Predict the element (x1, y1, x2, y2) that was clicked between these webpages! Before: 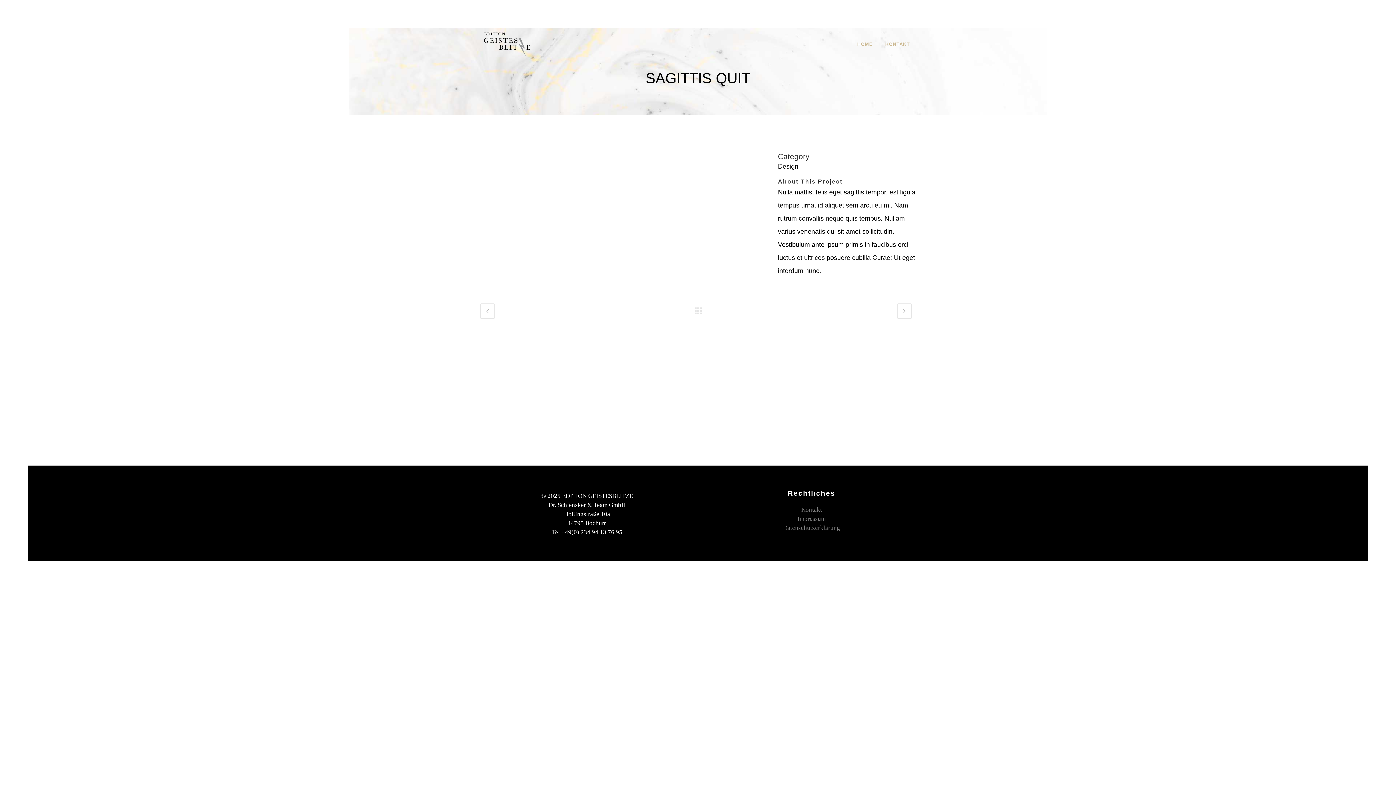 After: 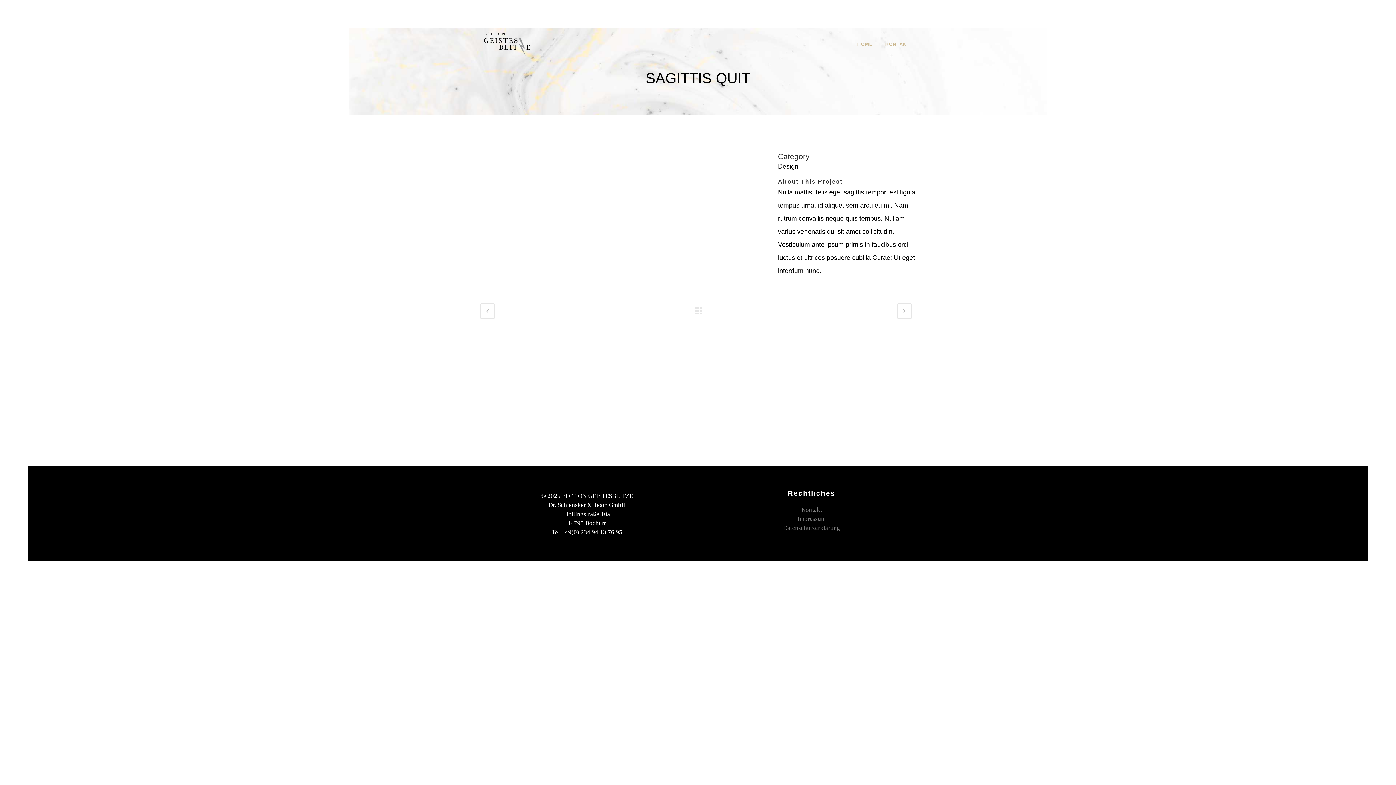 Action: label:   bbox: (481, 152, 483, 159)